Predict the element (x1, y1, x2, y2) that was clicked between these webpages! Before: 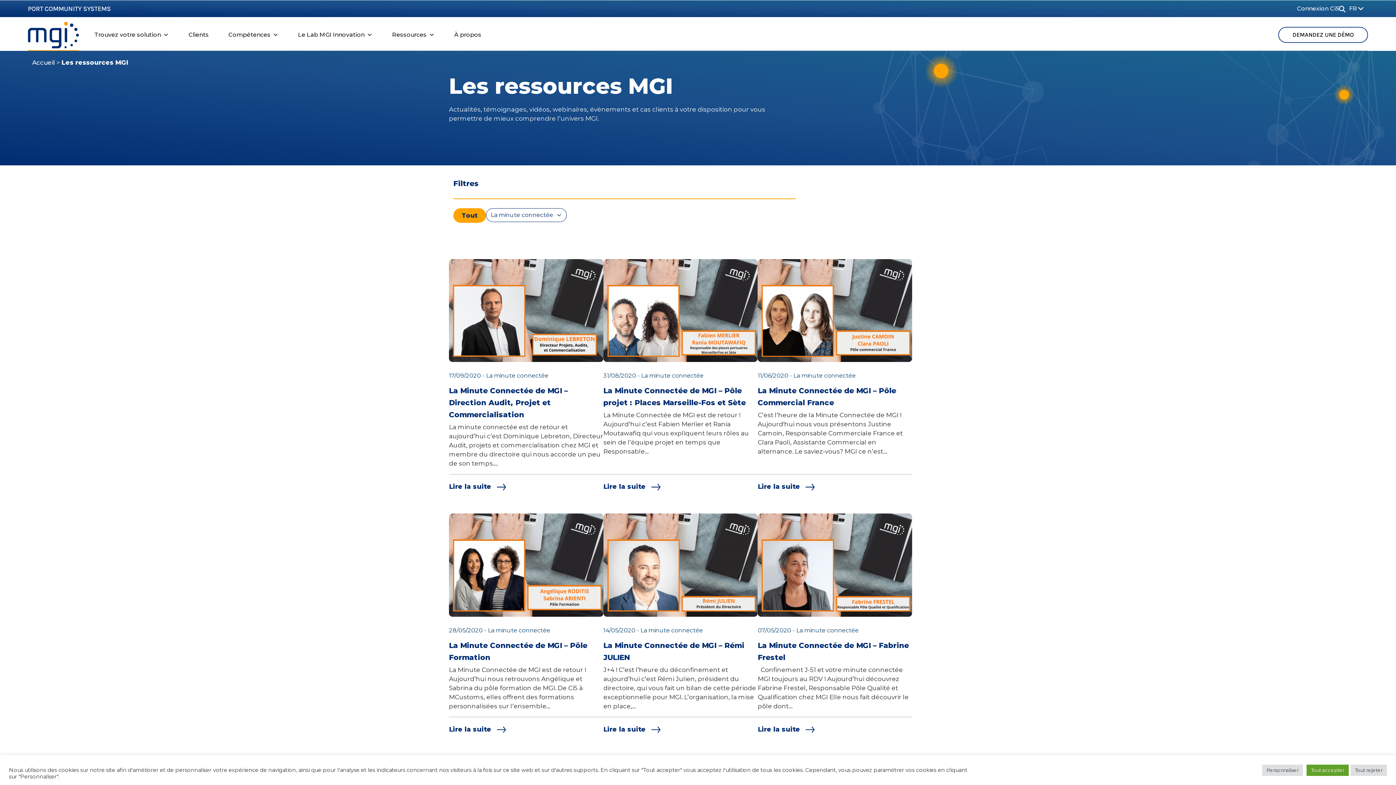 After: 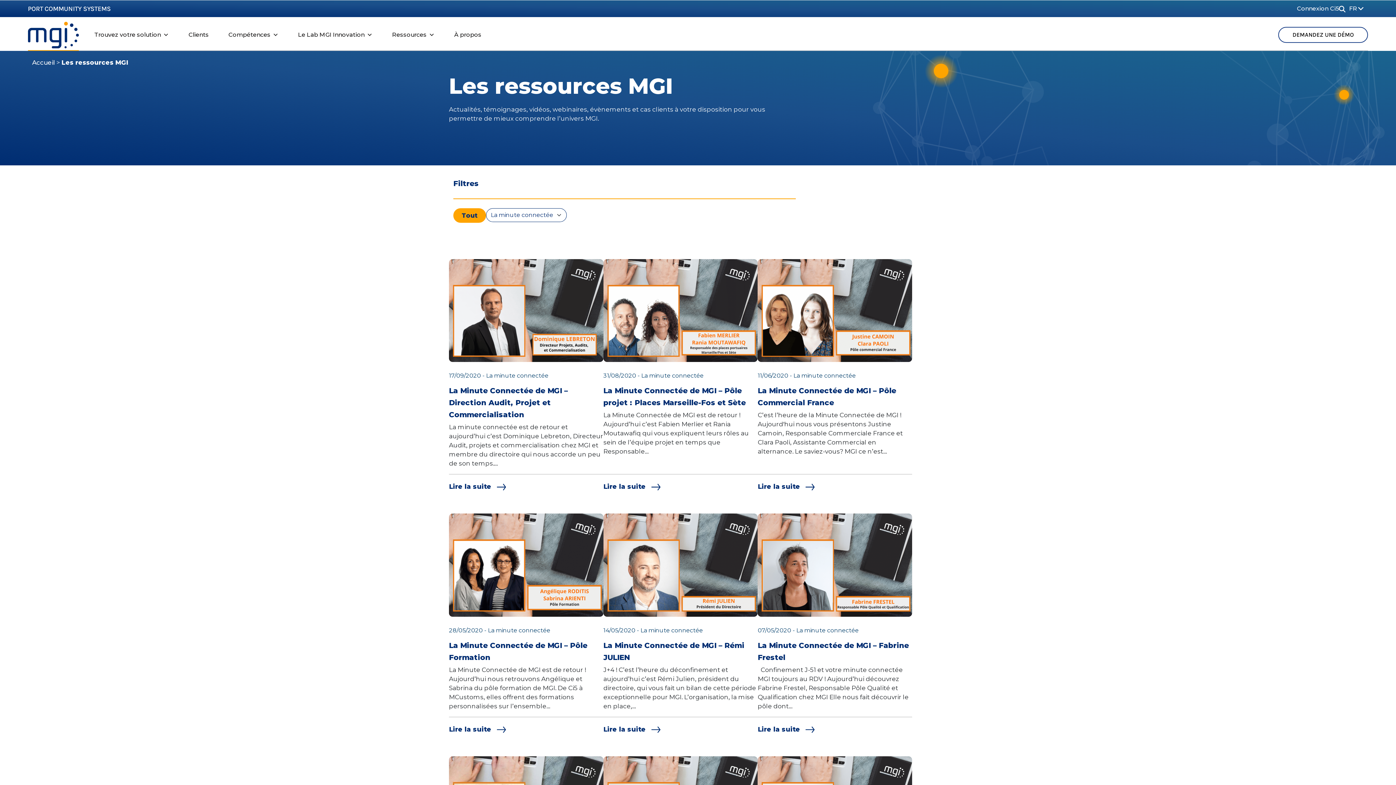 Action: bbox: (1306, 764, 1349, 776) label: Tout accepter